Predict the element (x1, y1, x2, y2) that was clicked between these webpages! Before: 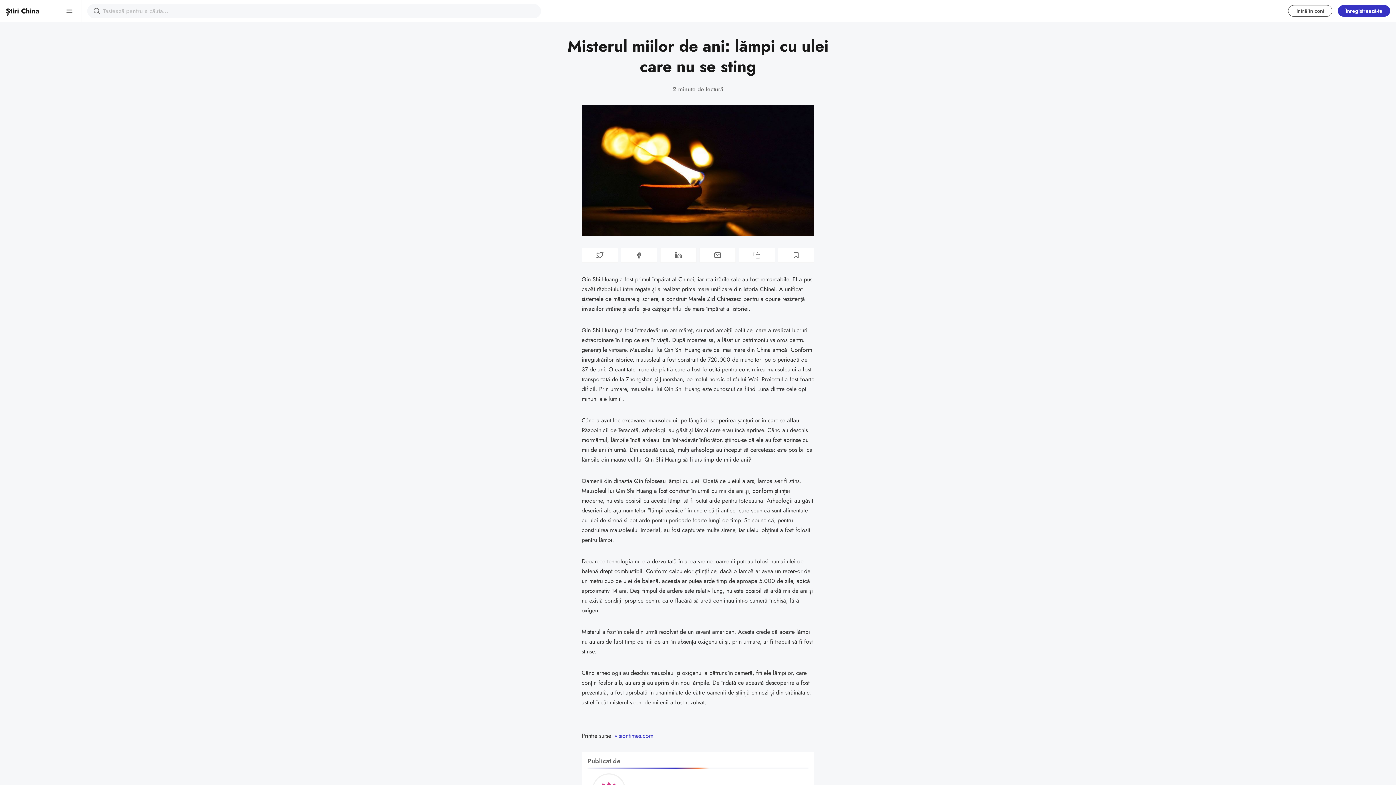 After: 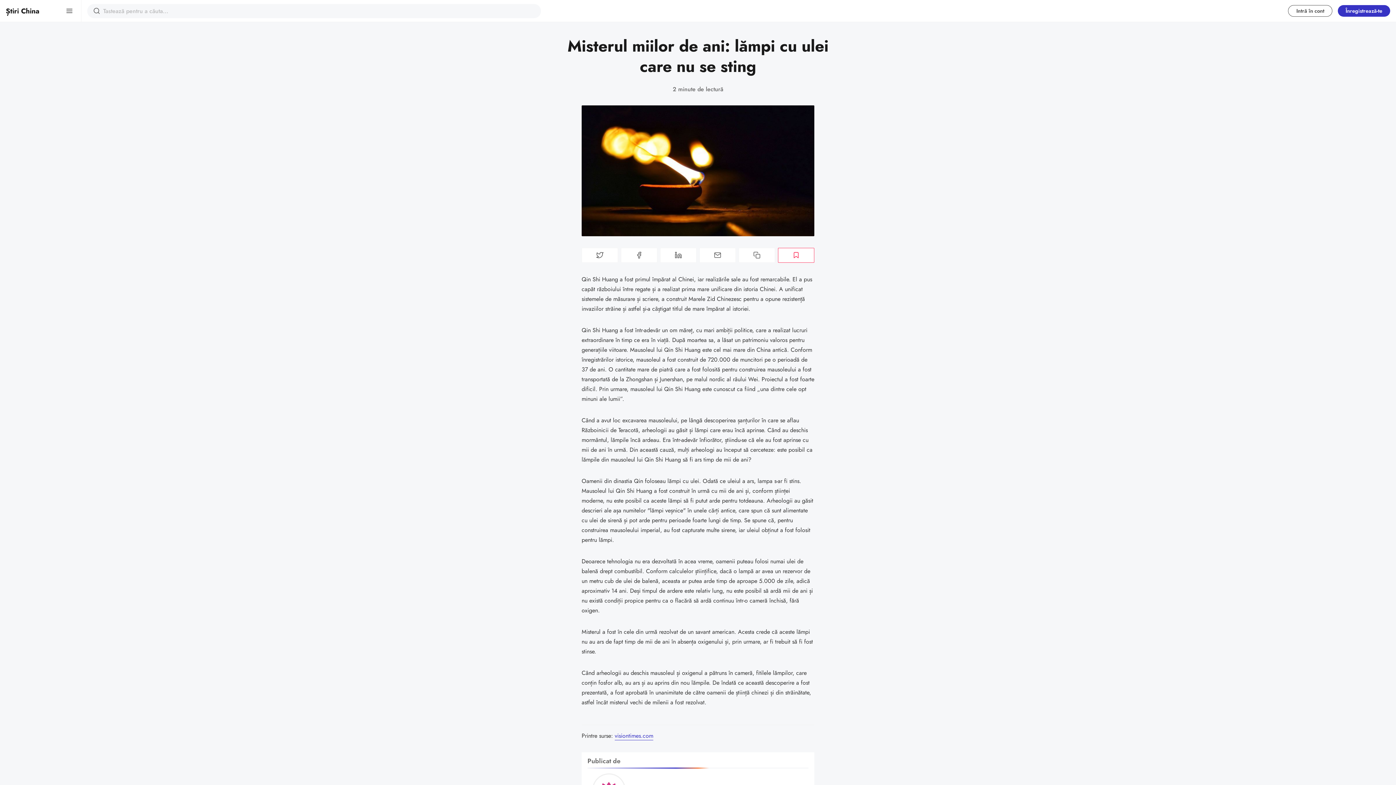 Action: bbox: (778, 247, 814, 262) label: Bookmark